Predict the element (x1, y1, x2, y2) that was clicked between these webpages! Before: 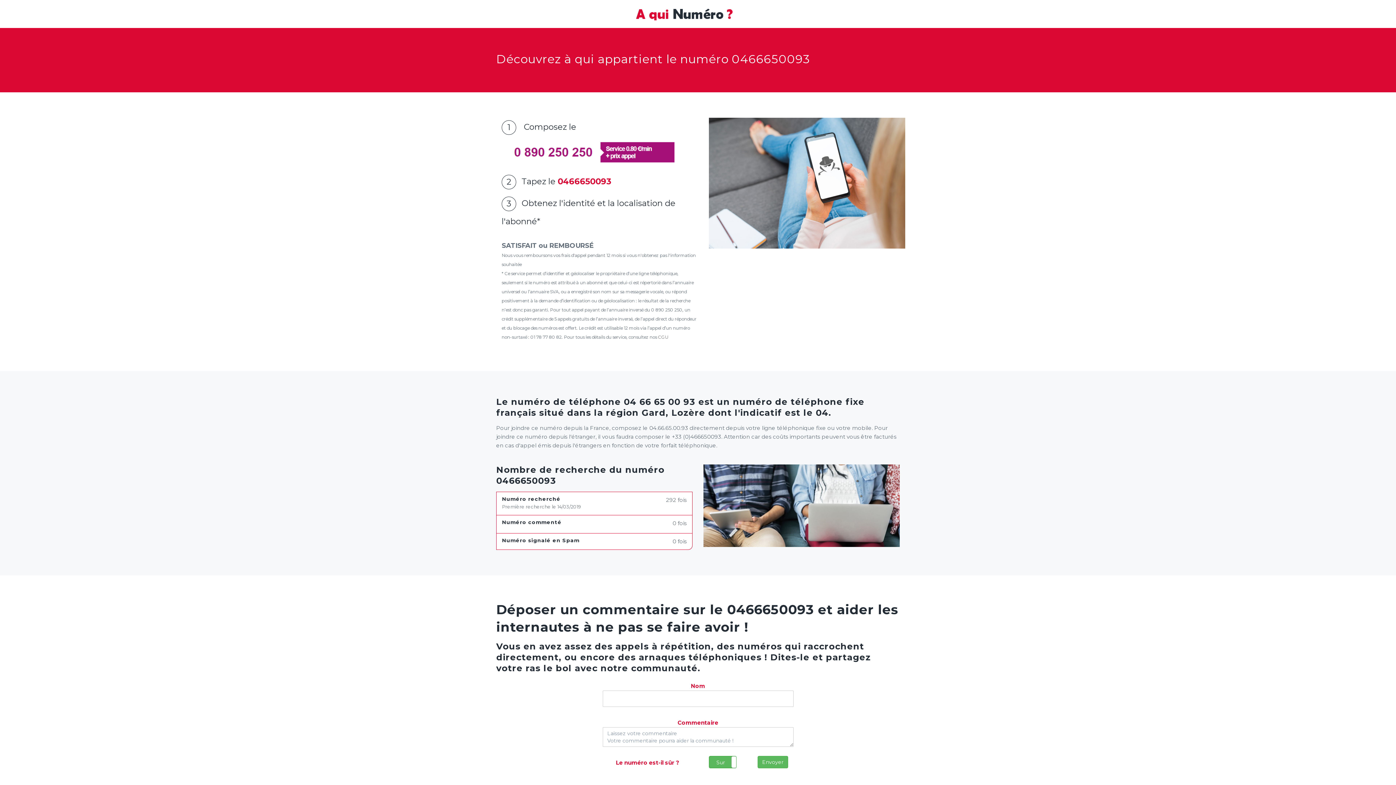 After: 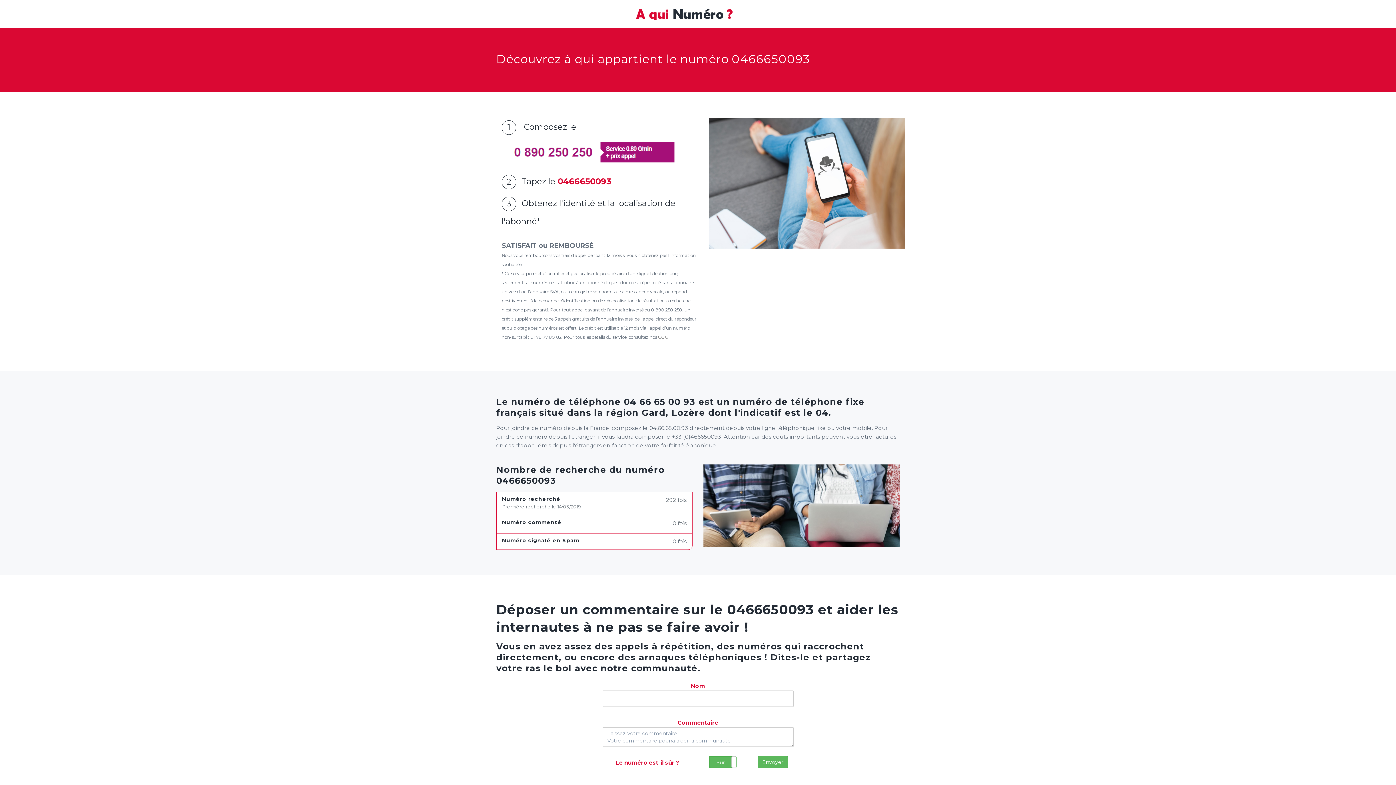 Action: bbox: (501, 146, 698, 156)